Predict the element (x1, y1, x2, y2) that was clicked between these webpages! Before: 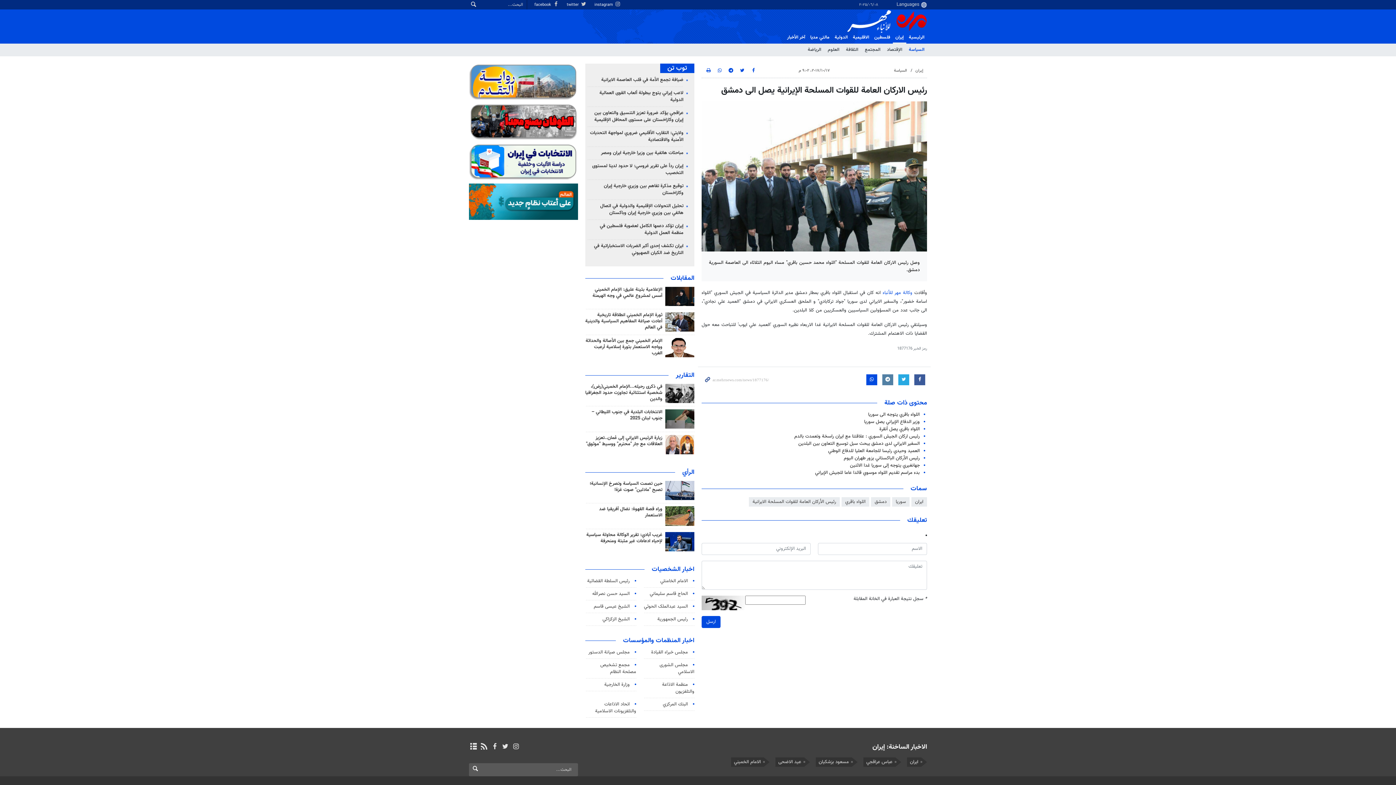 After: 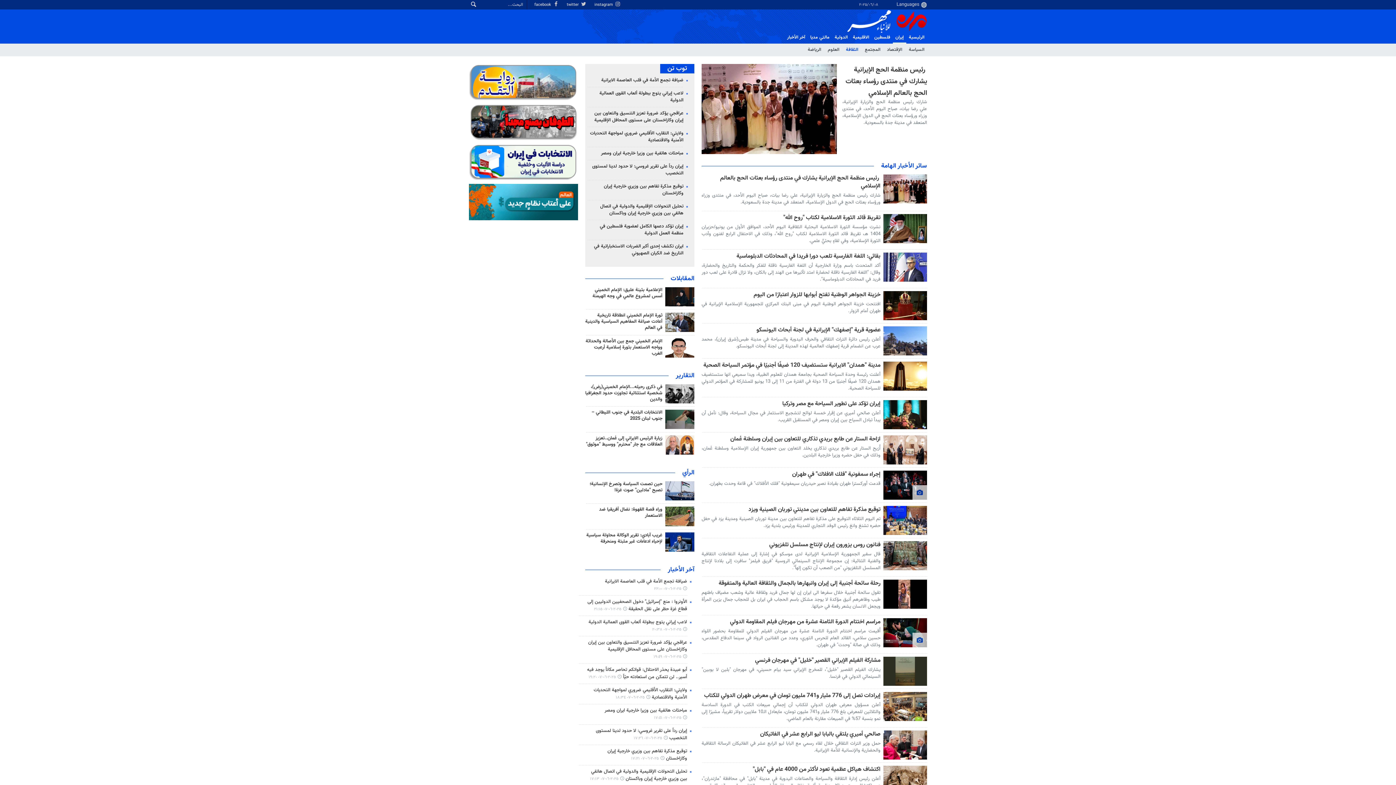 Action: bbox: (843, 43, 861, 56) label: الثقافة